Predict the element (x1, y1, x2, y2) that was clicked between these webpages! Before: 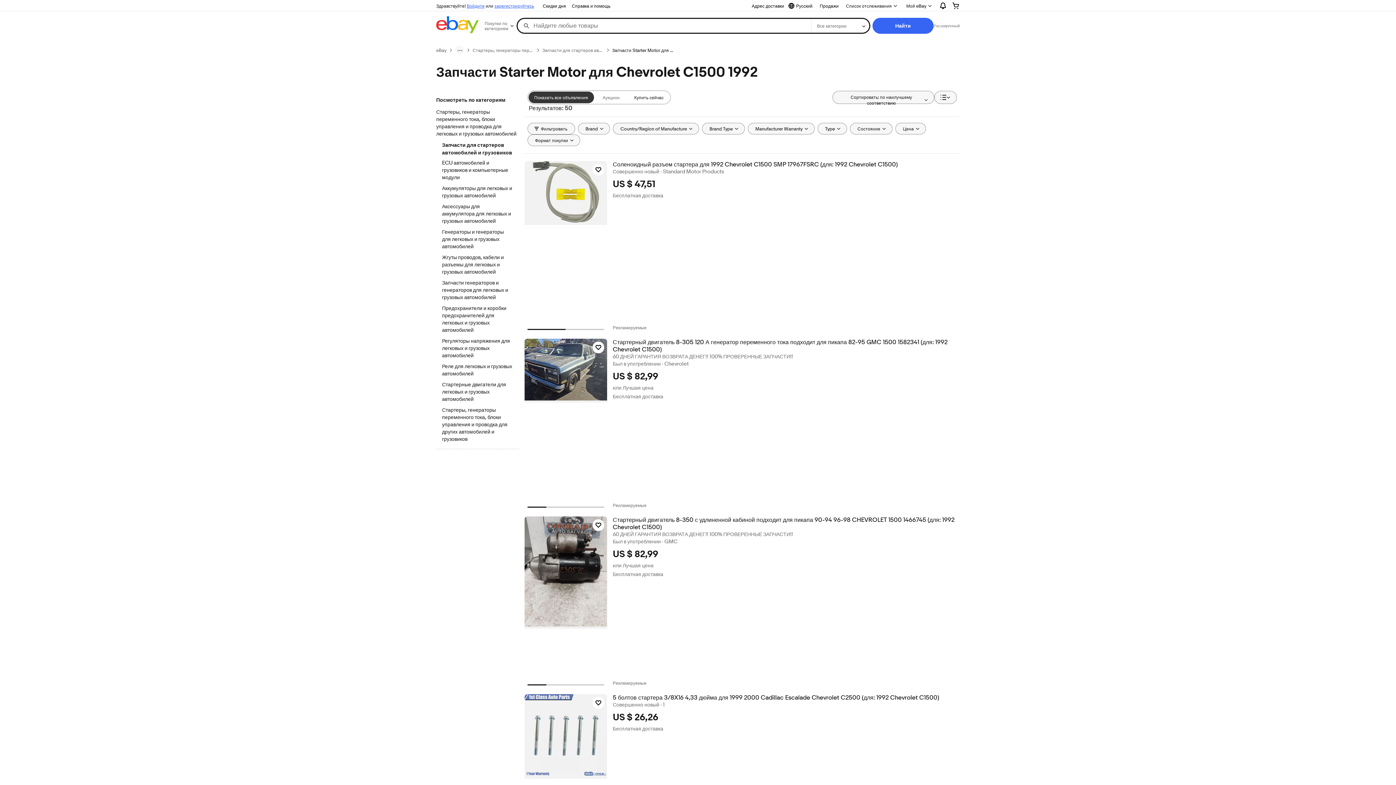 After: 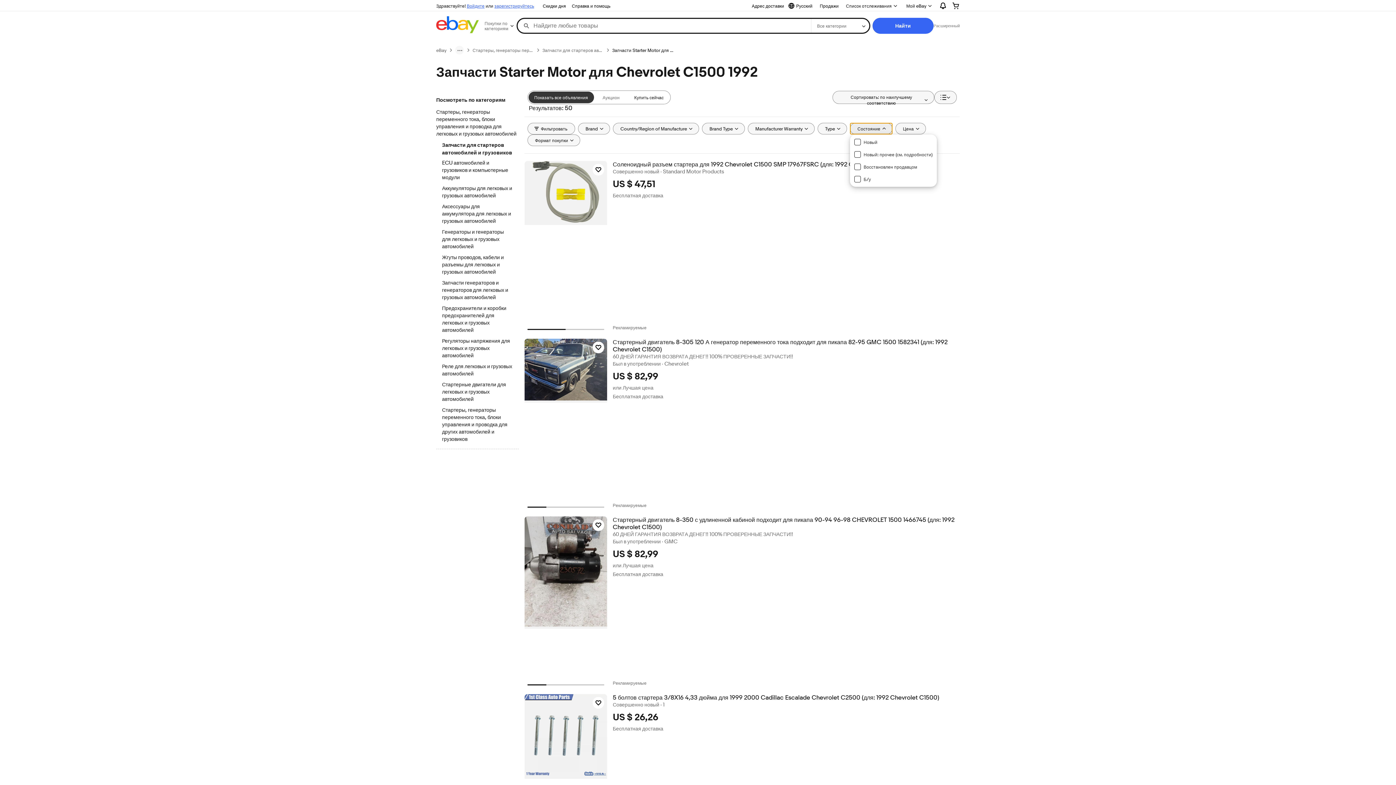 Action: label: Состояние bbox: (850, 122, 892, 134)